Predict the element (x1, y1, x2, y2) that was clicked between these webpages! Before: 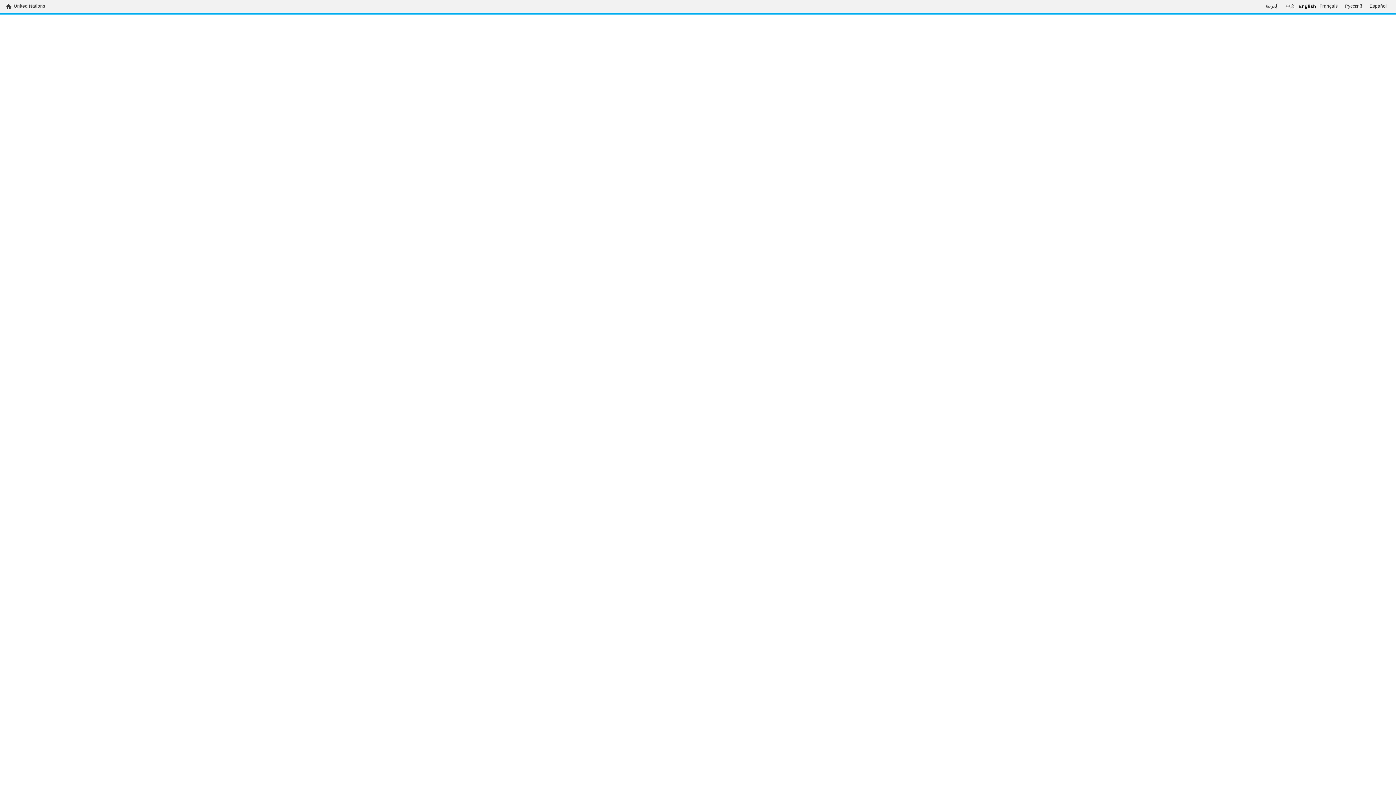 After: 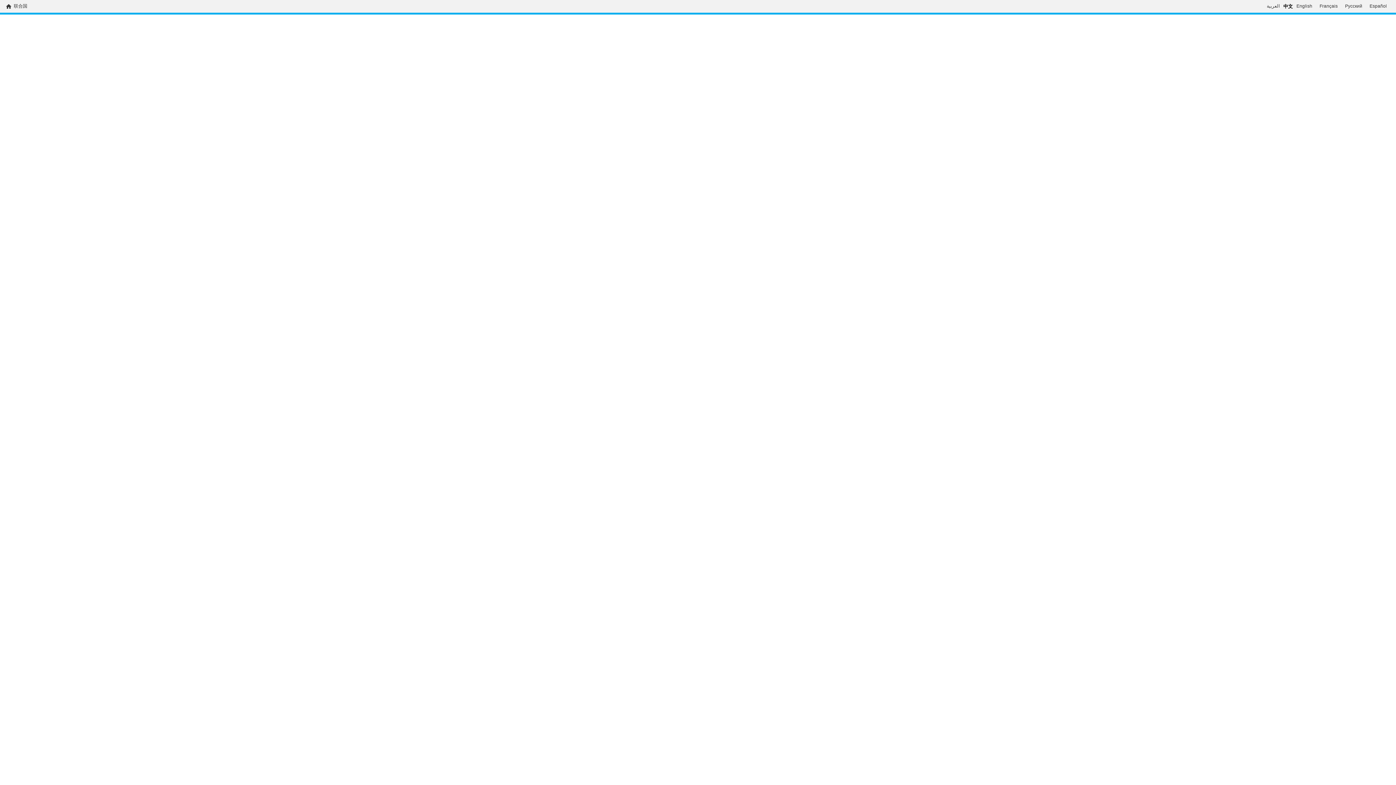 Action: label: 中文 bbox: (1282, 3, 1298, 9)